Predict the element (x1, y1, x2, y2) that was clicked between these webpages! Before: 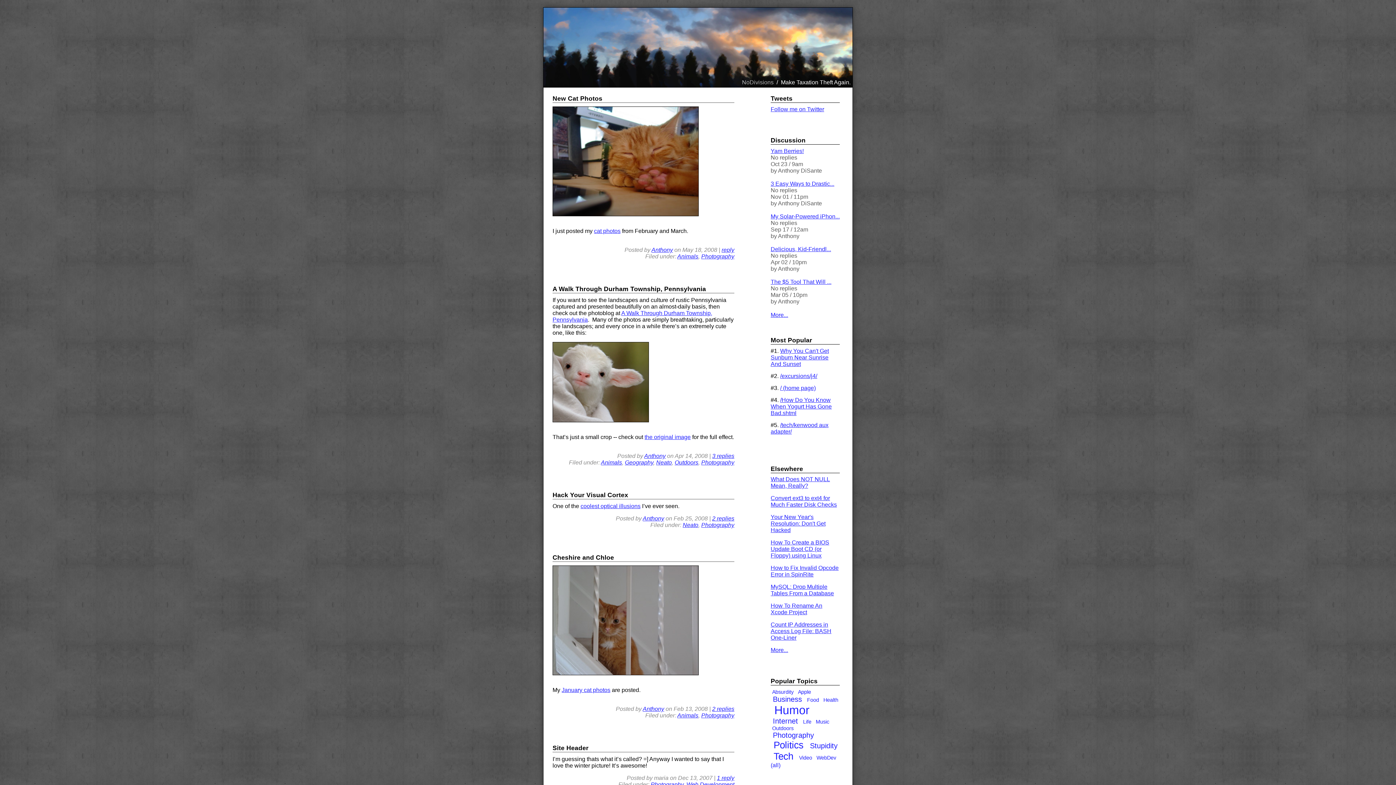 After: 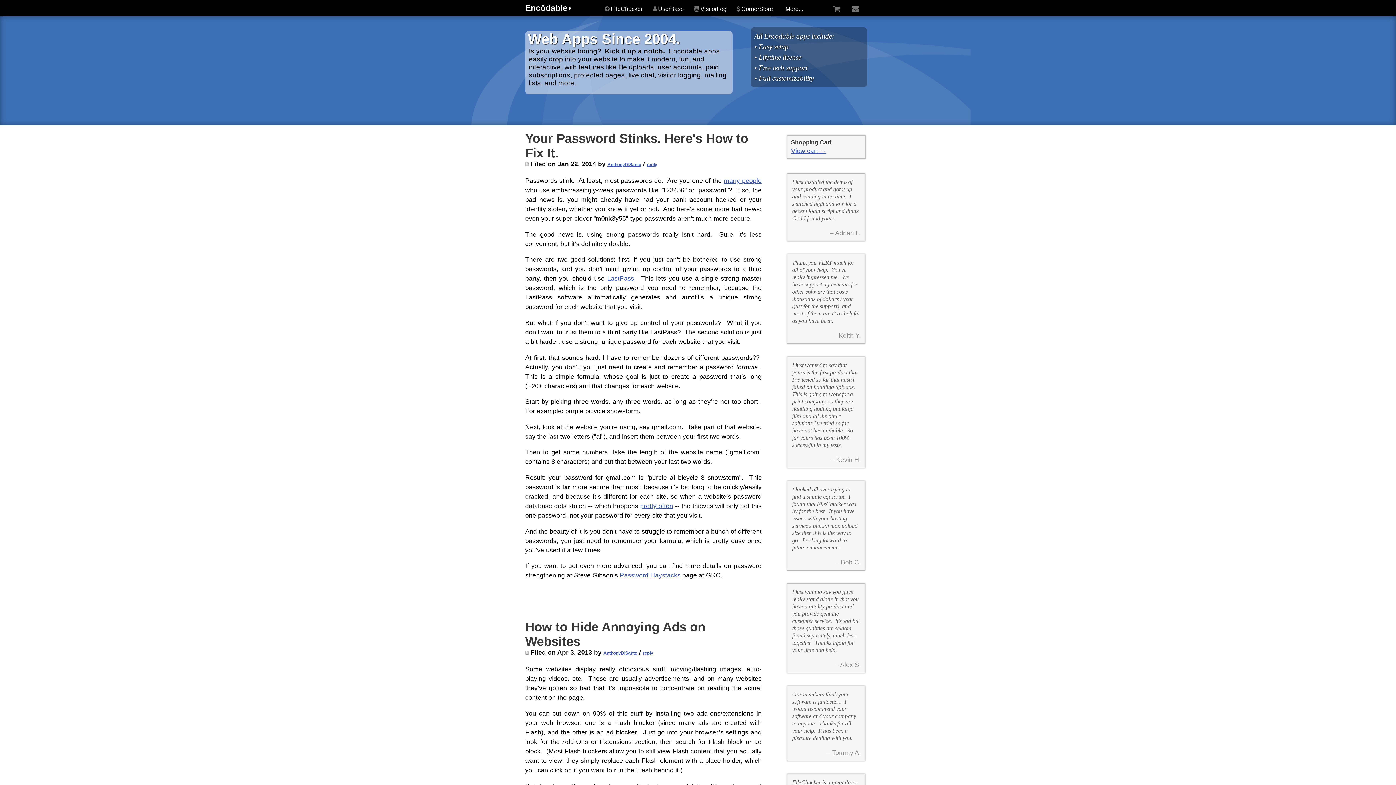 Action: label: How To Create a BIOS Update Boot CD (or Floppy) using Linux bbox: (770, 539, 840, 559)